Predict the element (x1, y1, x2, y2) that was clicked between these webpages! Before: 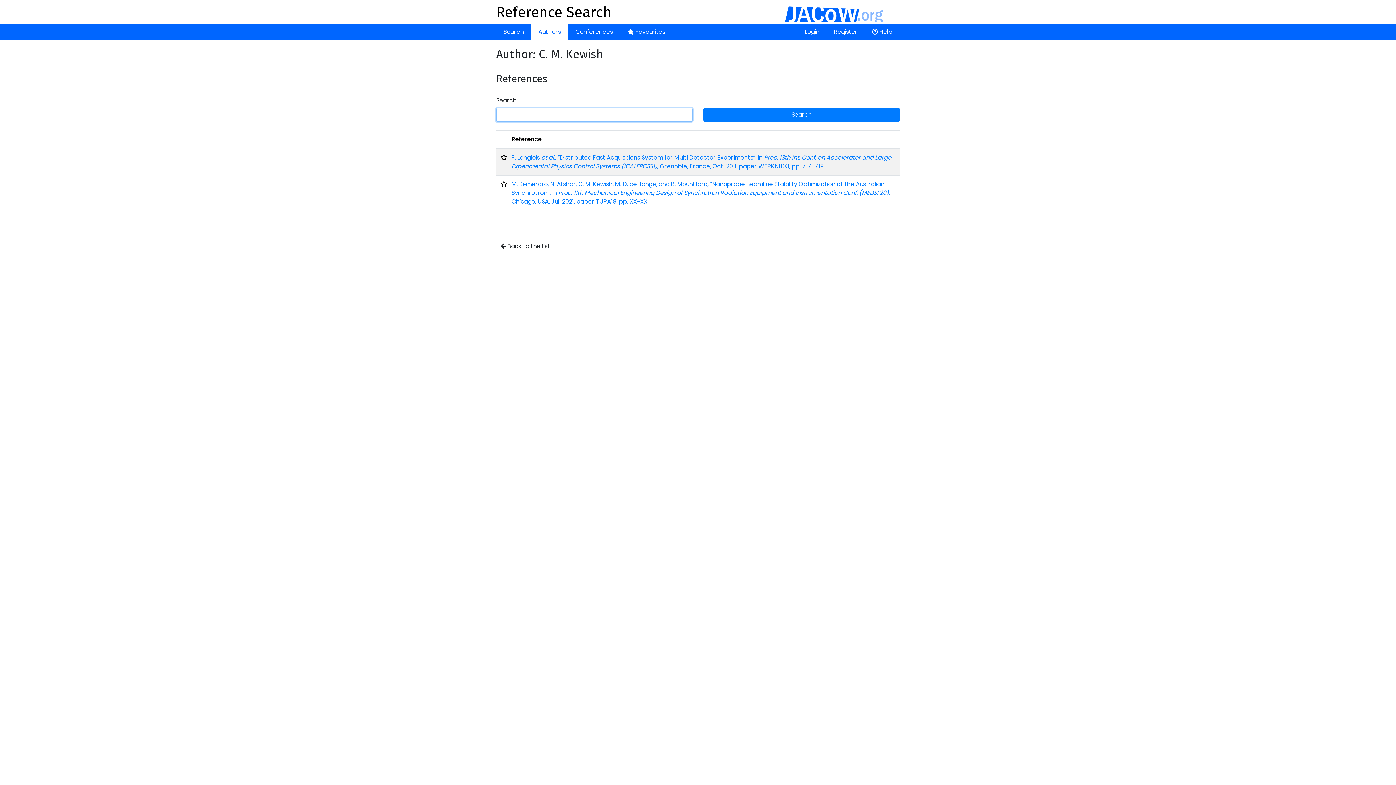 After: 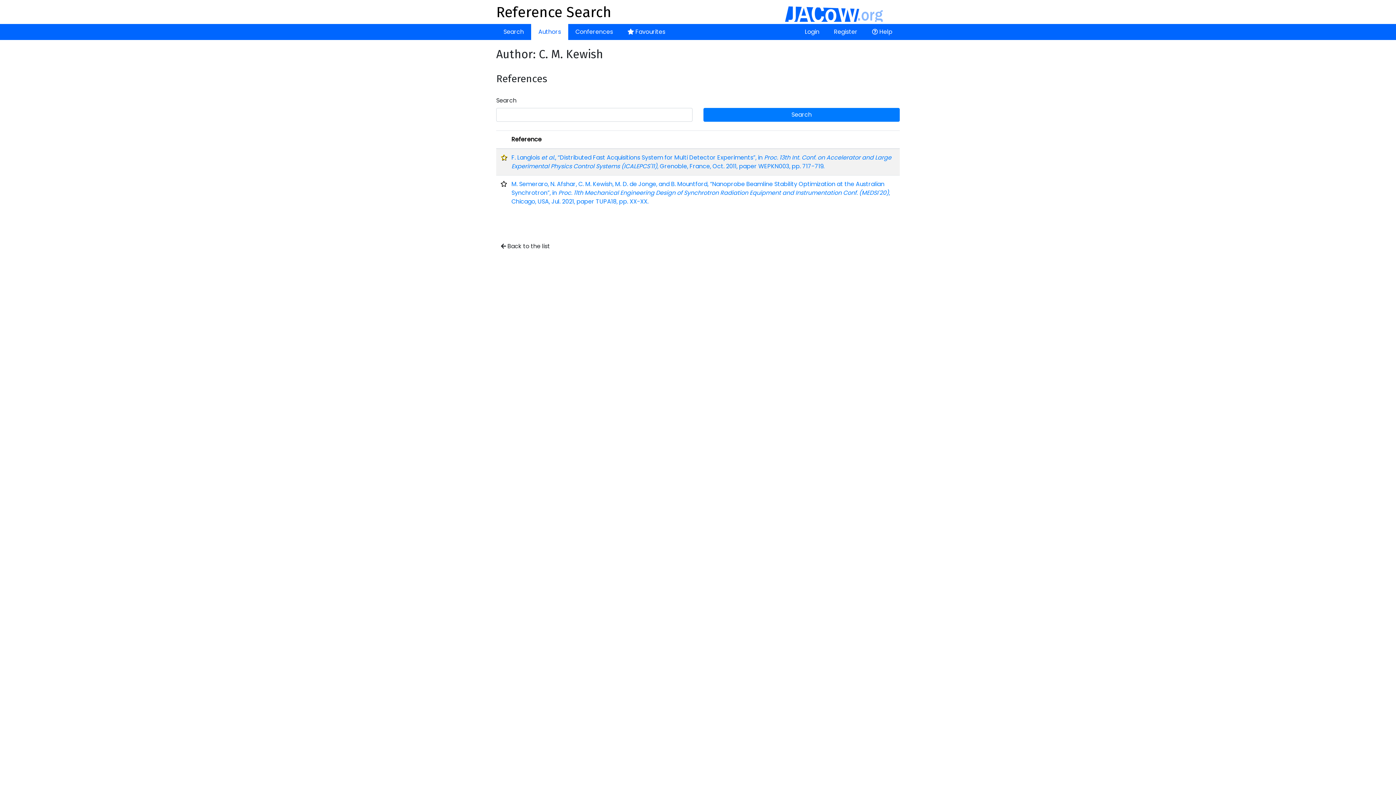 Action: bbox: (500, 153, 507, 161)